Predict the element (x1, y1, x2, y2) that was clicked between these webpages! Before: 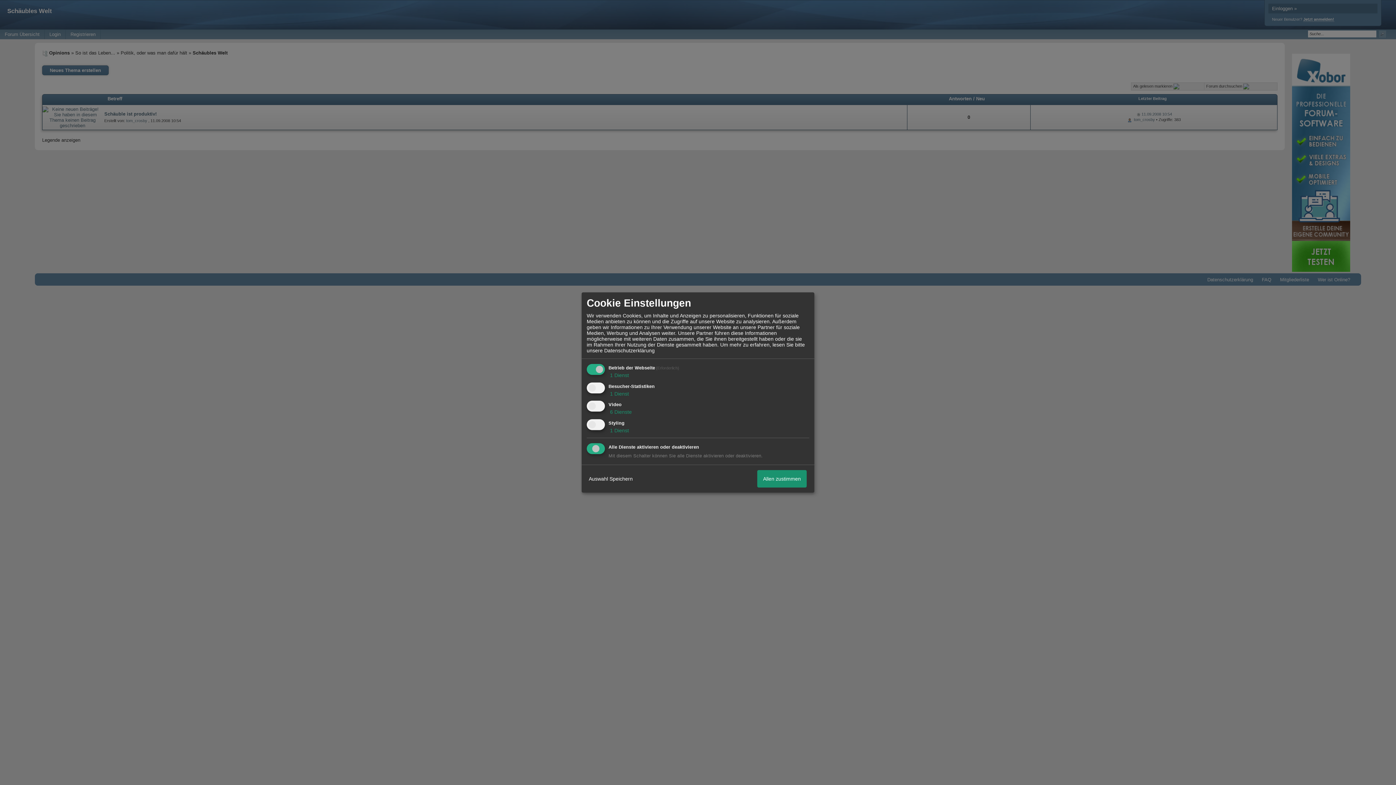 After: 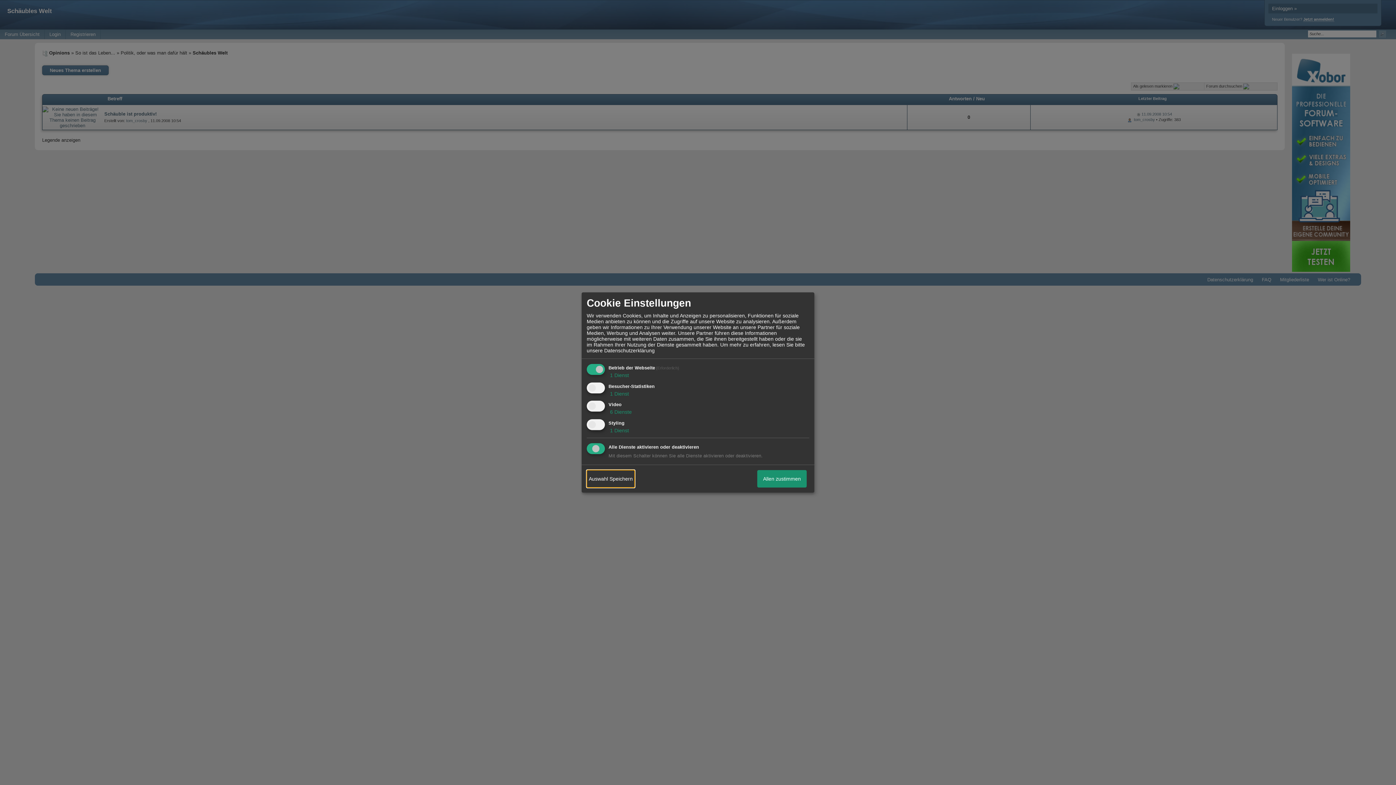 Action: label: Auswahl Speichern bbox: (586, 470, 634, 487)